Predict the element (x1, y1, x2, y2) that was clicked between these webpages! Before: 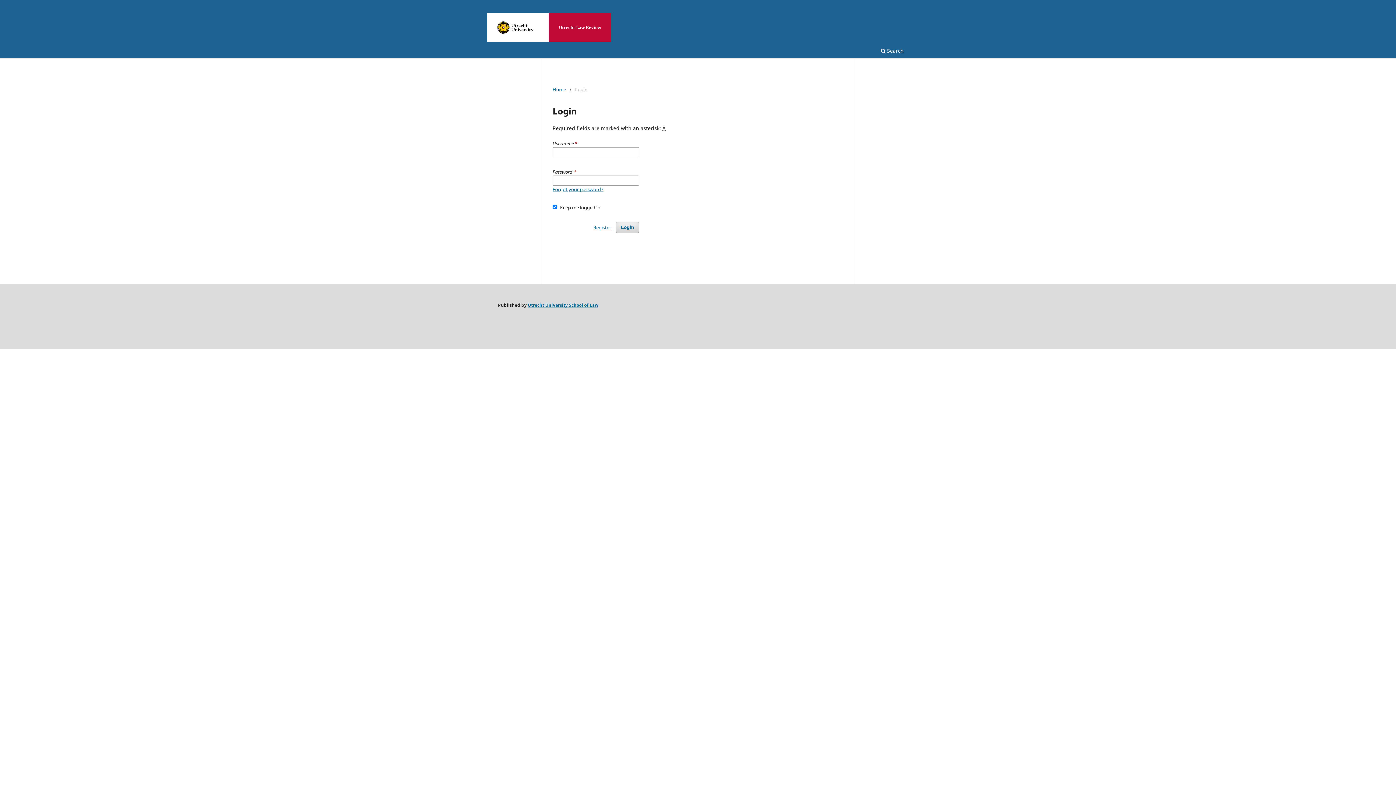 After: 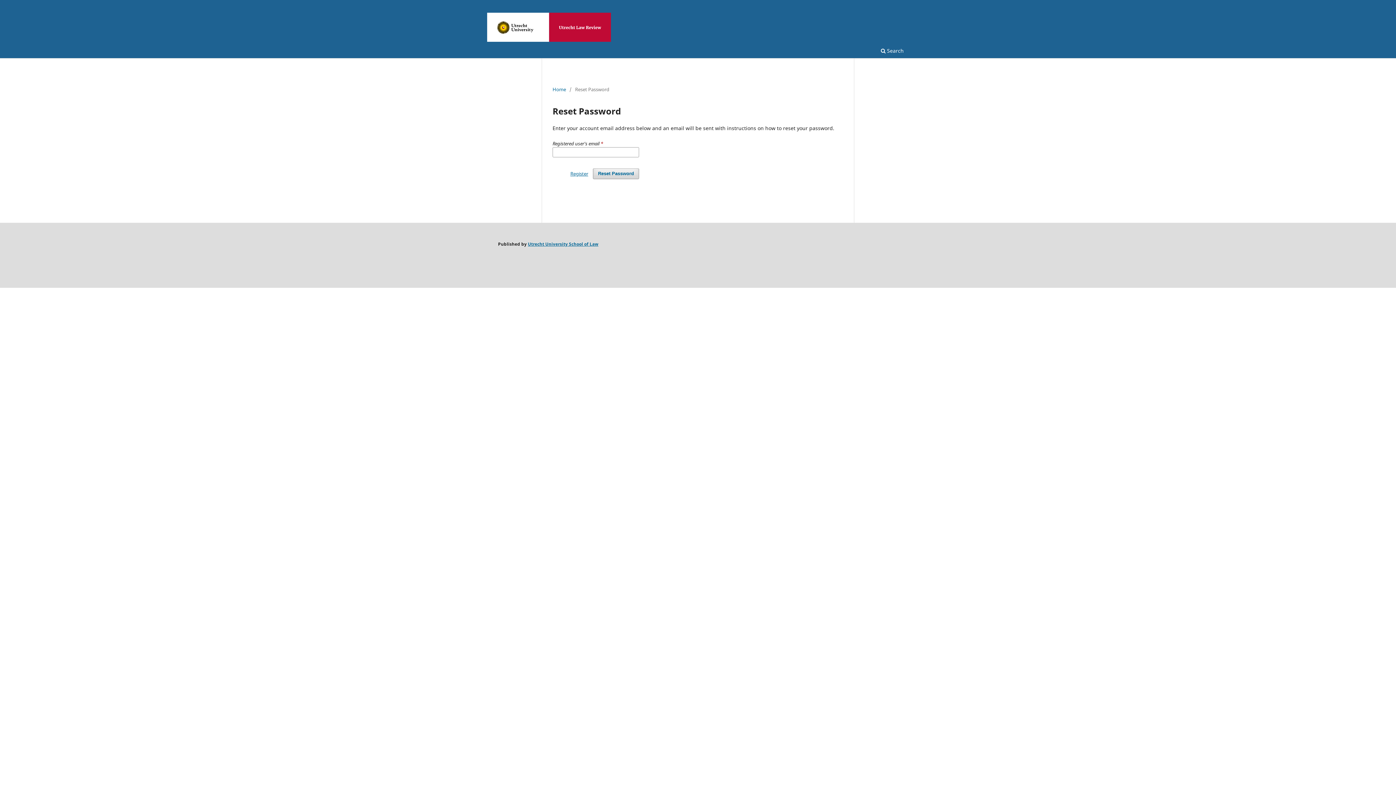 Action: label: Forgot your password? bbox: (552, 186, 603, 192)